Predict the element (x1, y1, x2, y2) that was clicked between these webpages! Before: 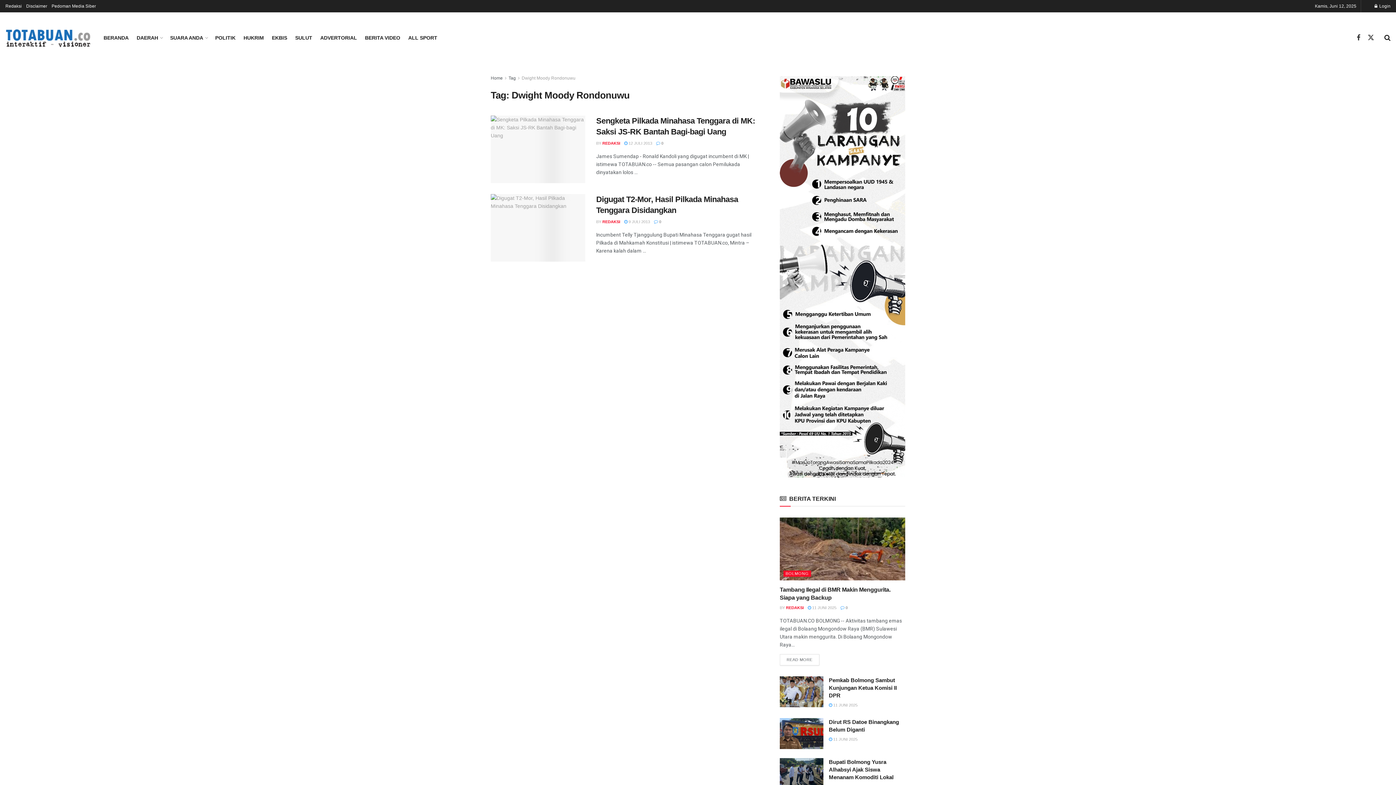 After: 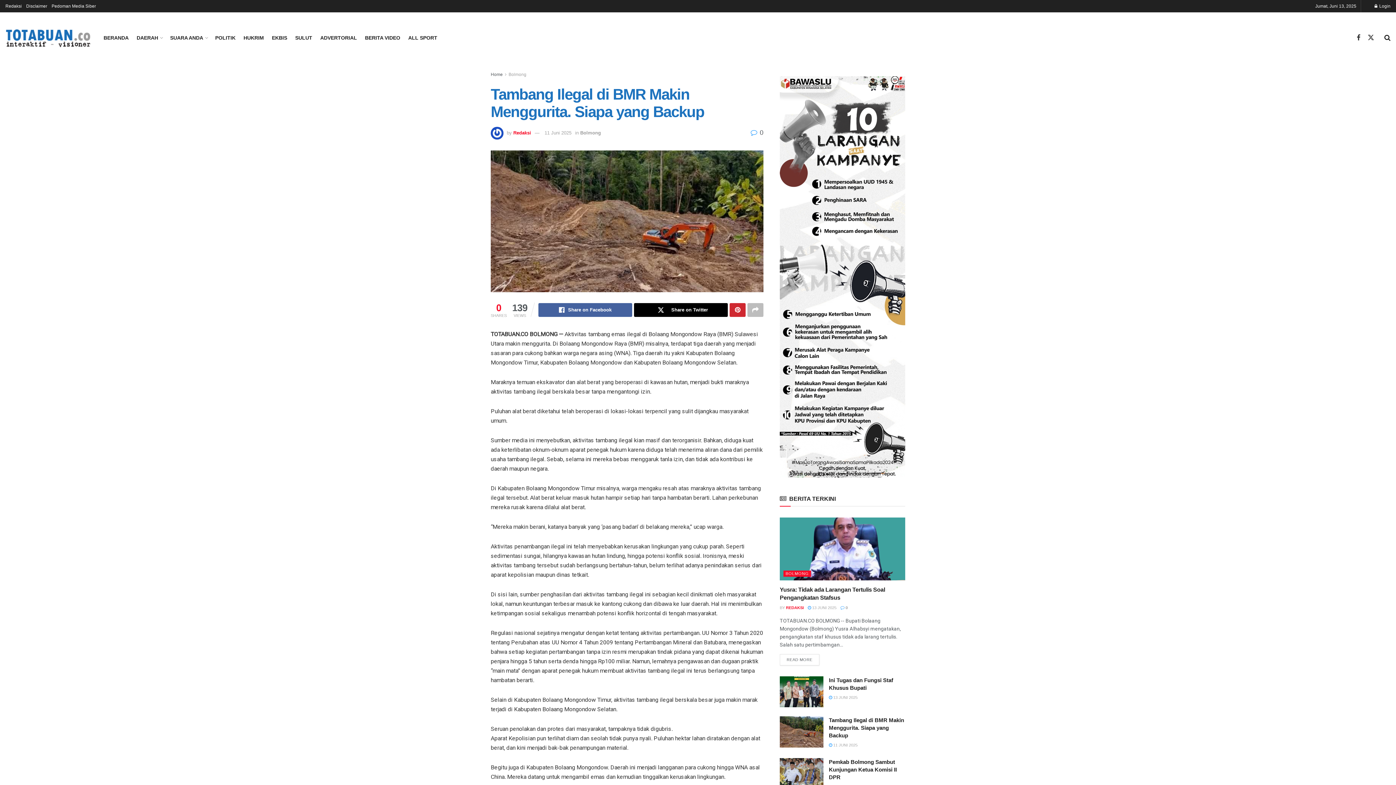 Action: label: READ MORE
DETAILS bbox: (780, 654, 819, 665)